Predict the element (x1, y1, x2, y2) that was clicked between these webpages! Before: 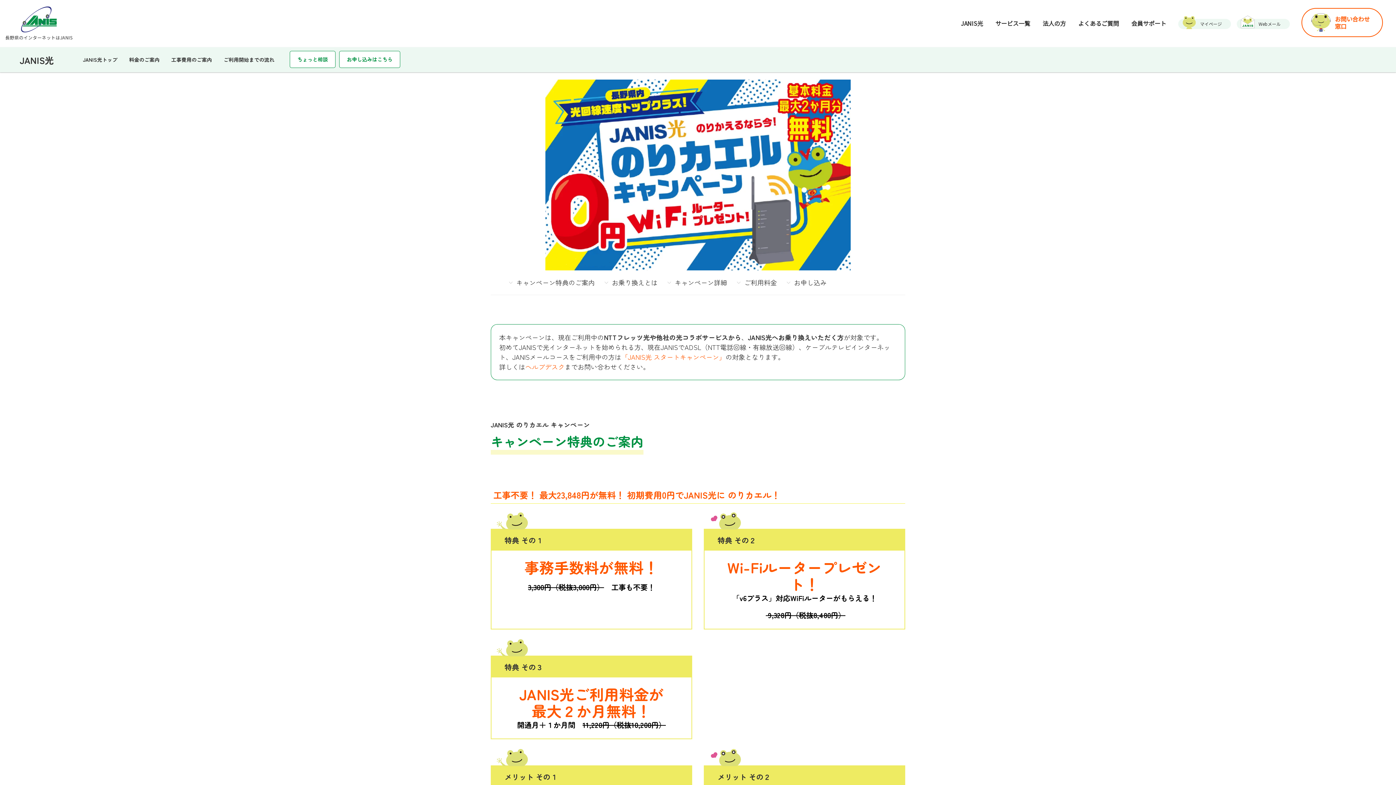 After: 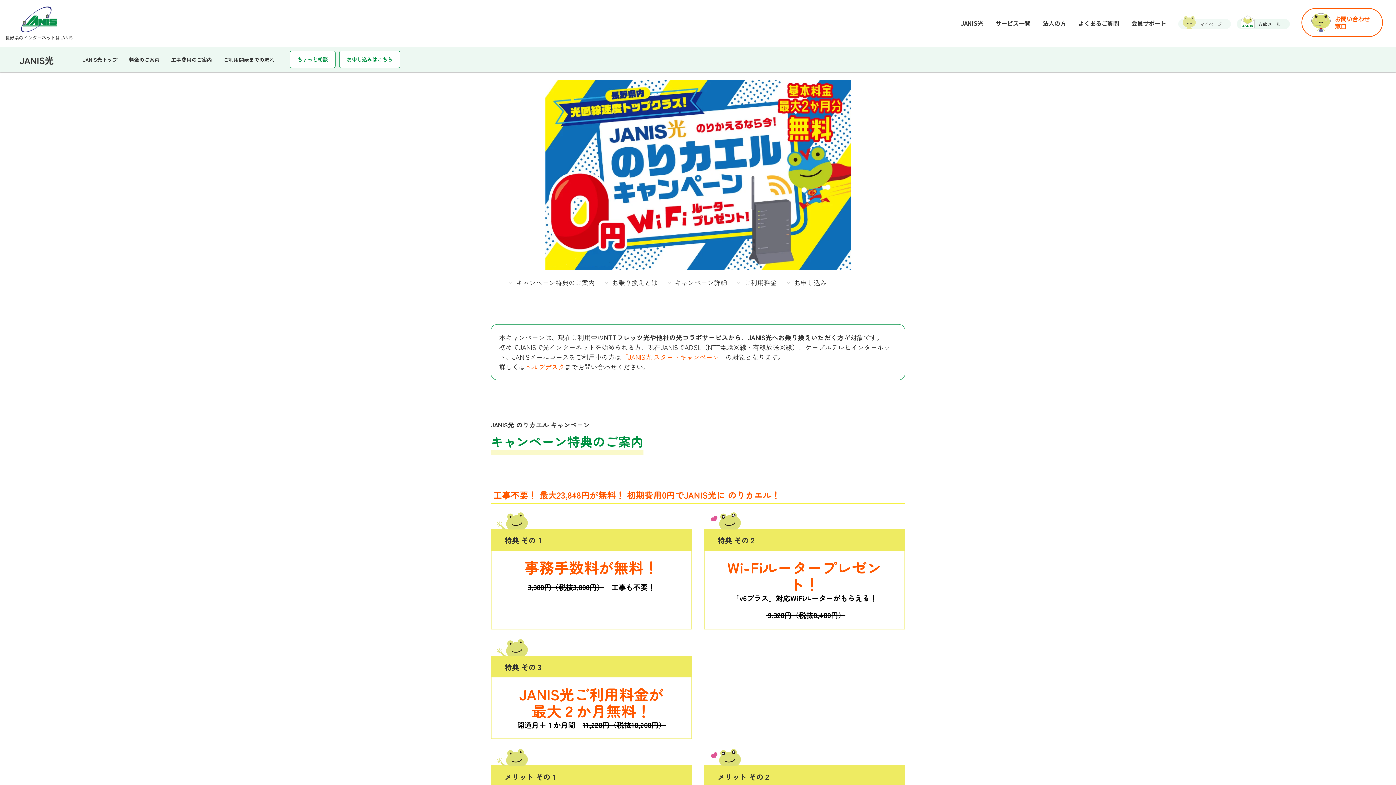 Action: bbox: (1178, 18, 1231, 28) label: マイページ